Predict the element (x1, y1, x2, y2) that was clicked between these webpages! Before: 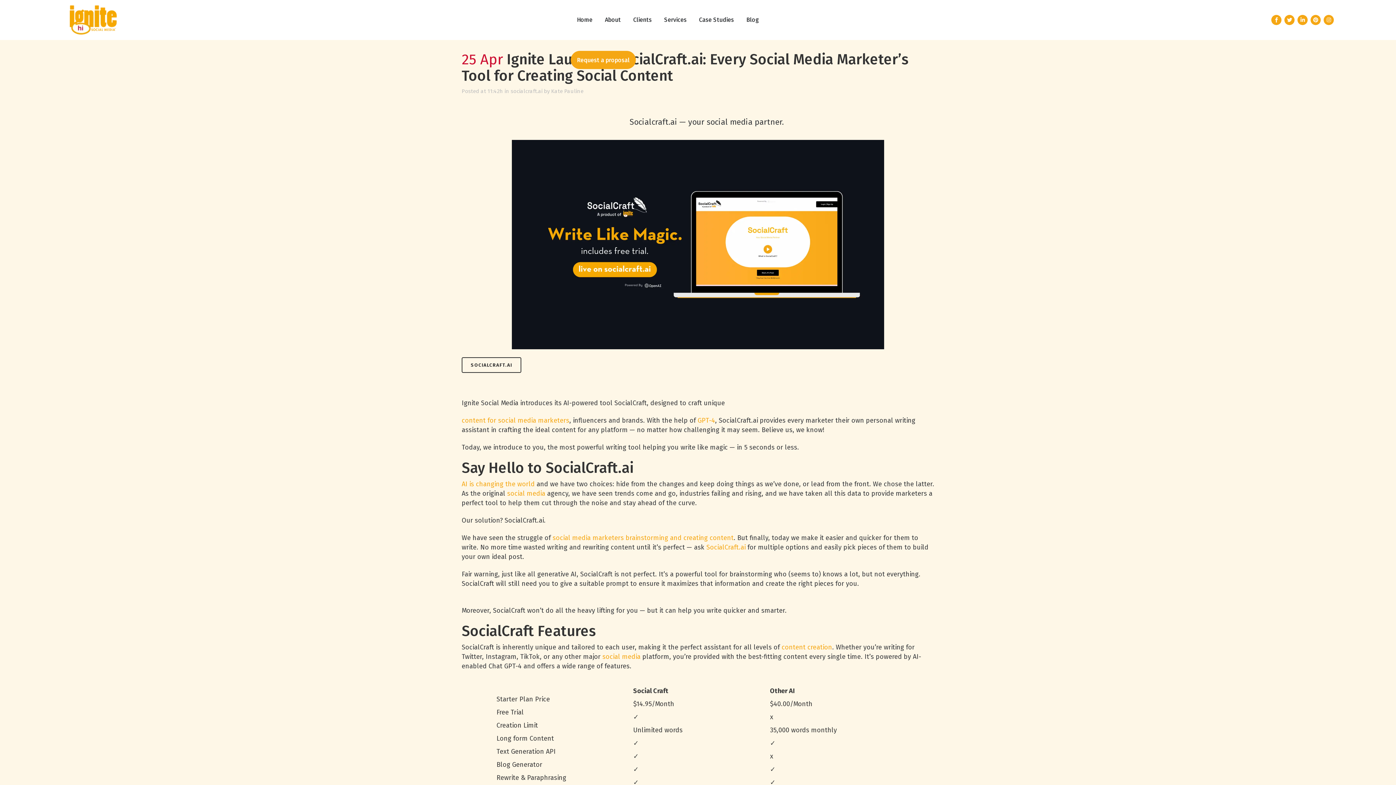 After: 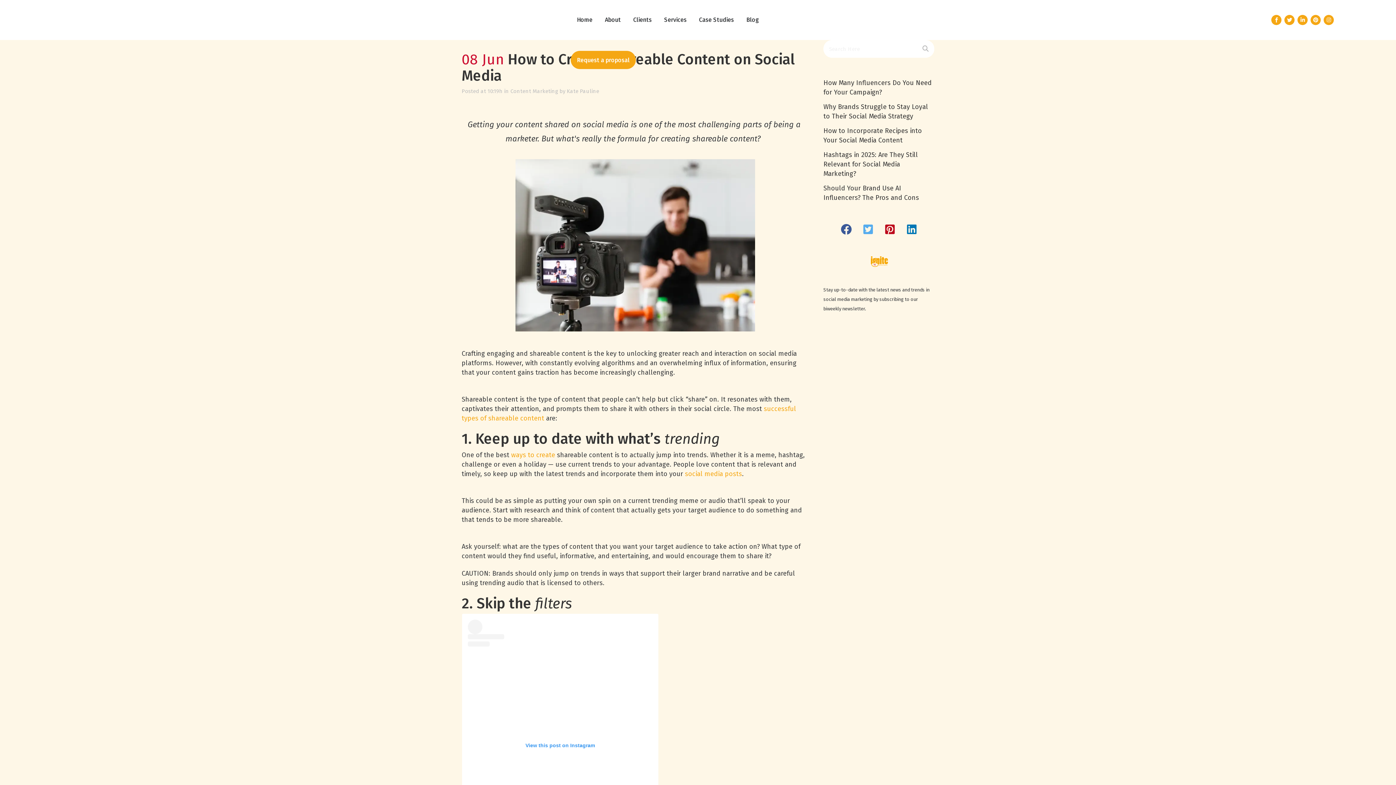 Action: label: social media marketers brainstorming and creating content bbox: (552, 534, 733, 542)